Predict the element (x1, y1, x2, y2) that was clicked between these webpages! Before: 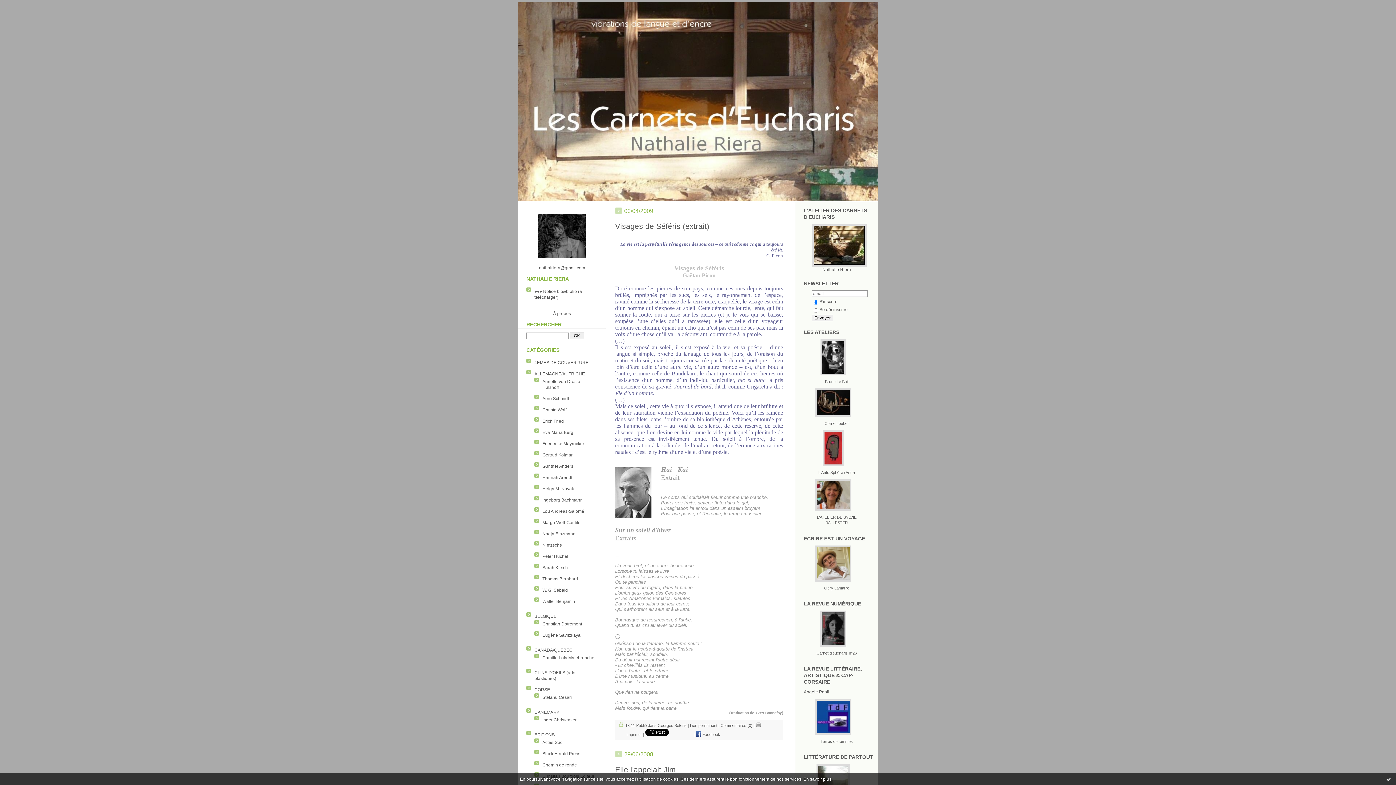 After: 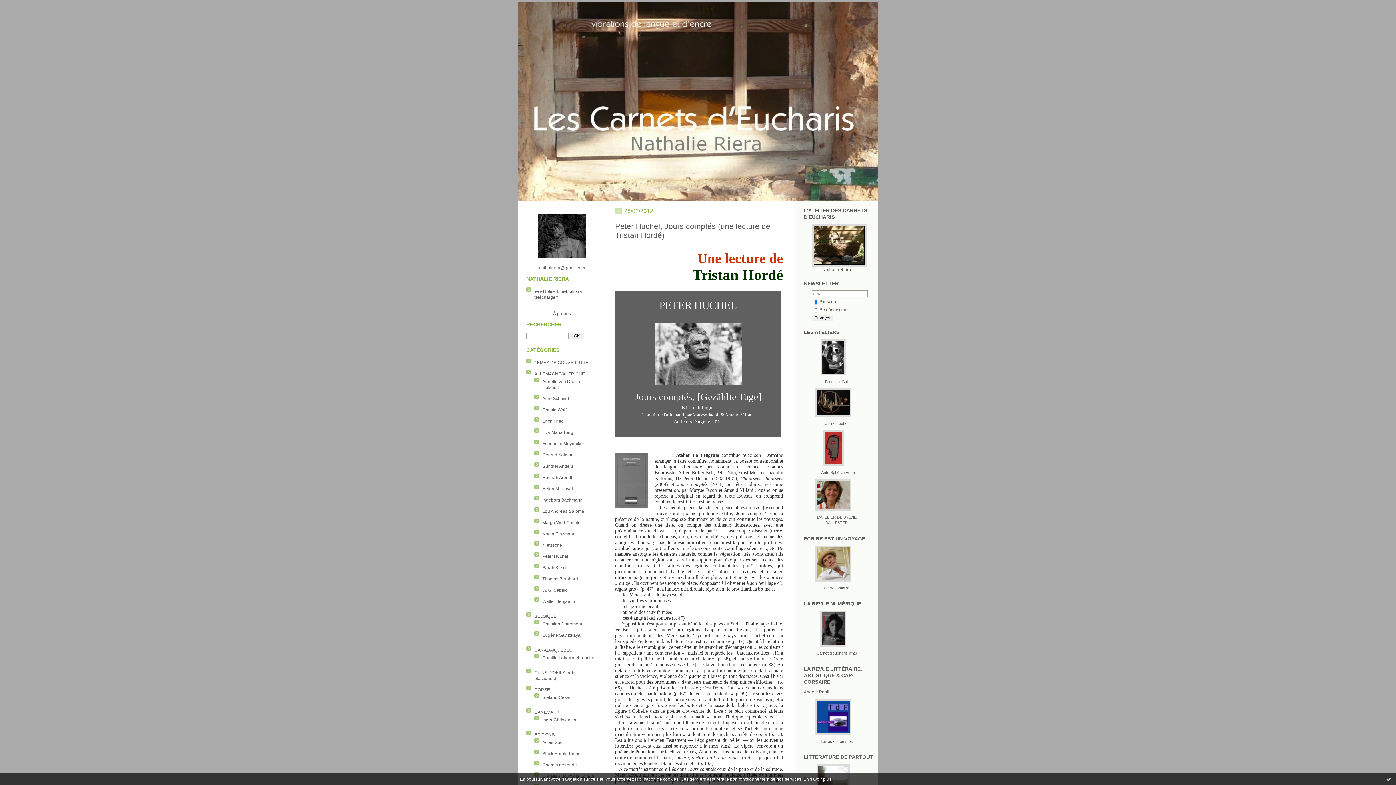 Action: bbox: (542, 554, 568, 559) label: Peter Huchel